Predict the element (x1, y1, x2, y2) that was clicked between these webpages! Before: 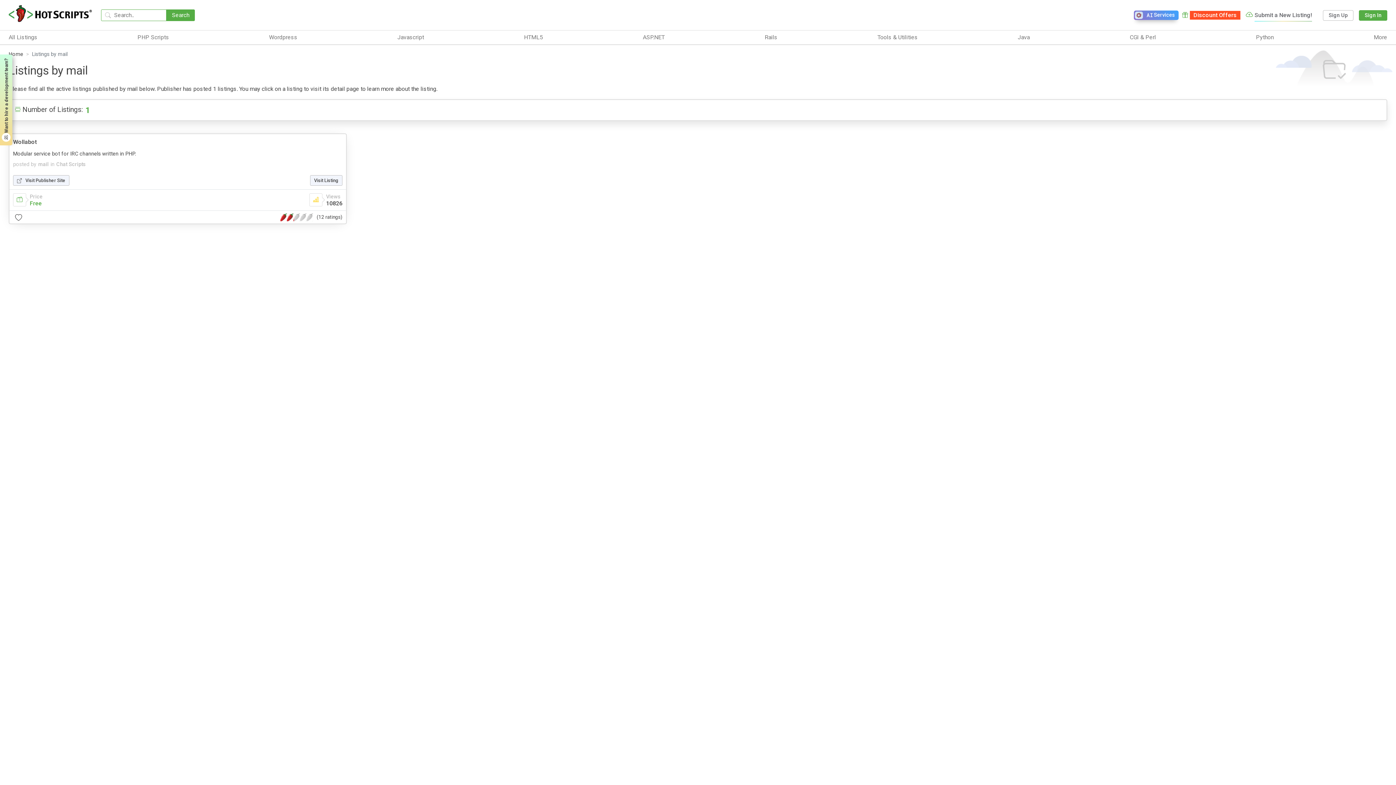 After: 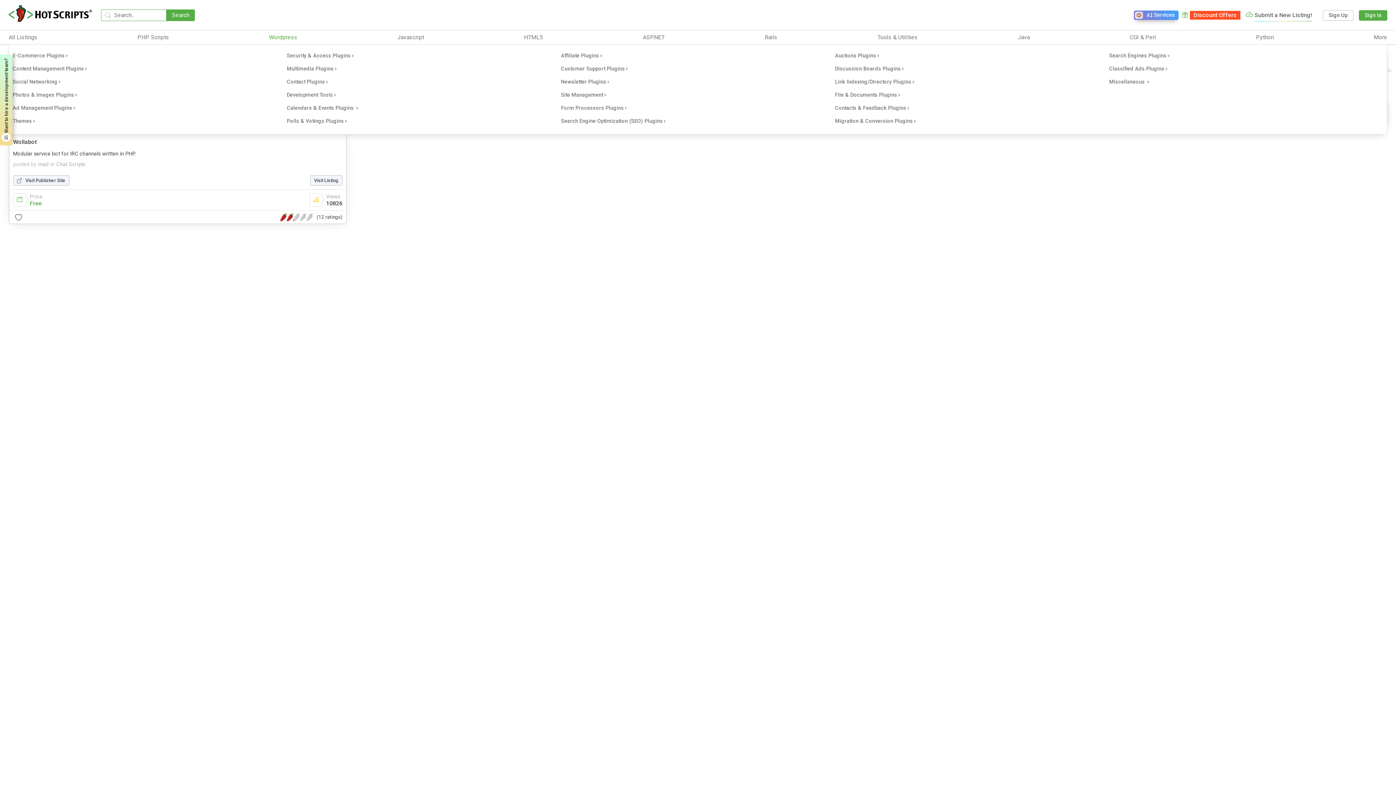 Action: label: Wordpress bbox: (269, 33, 297, 41)